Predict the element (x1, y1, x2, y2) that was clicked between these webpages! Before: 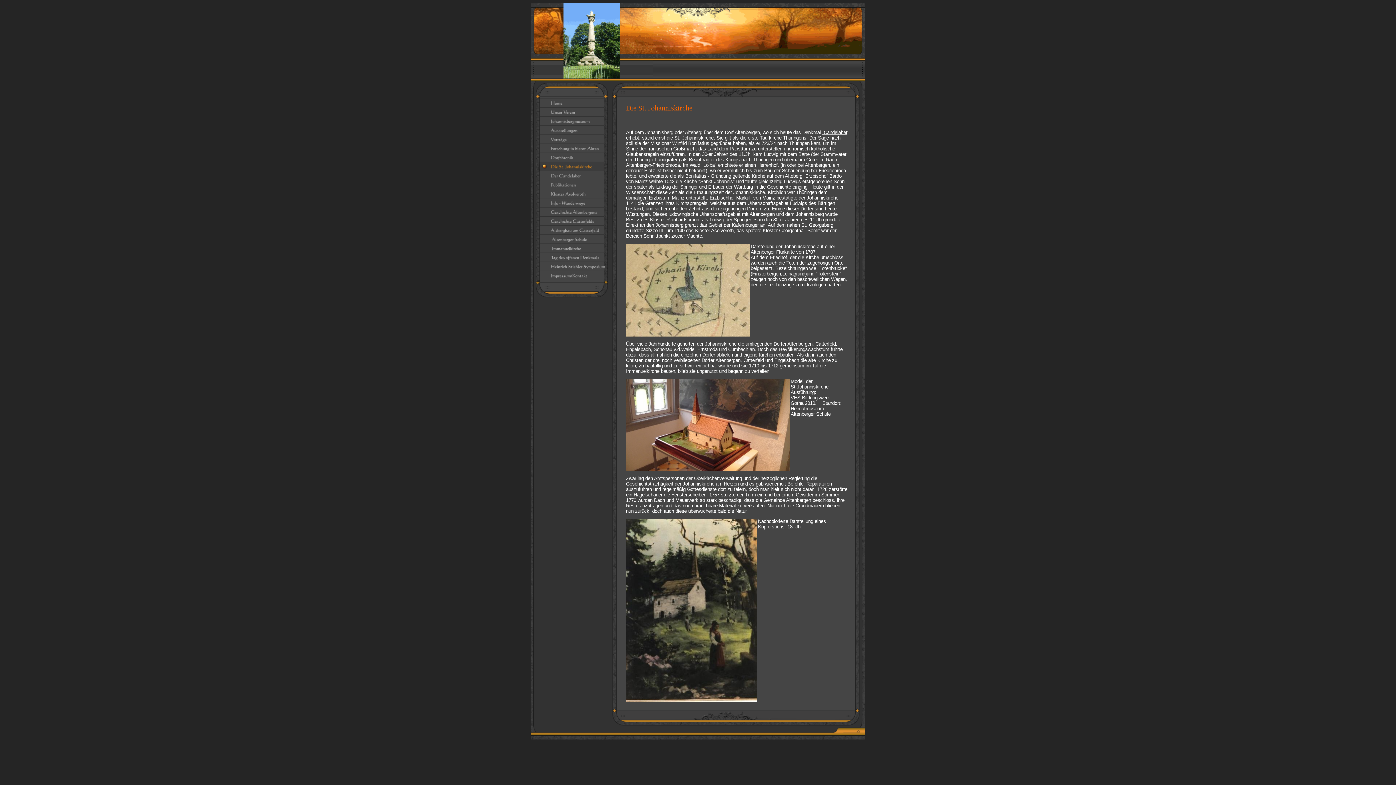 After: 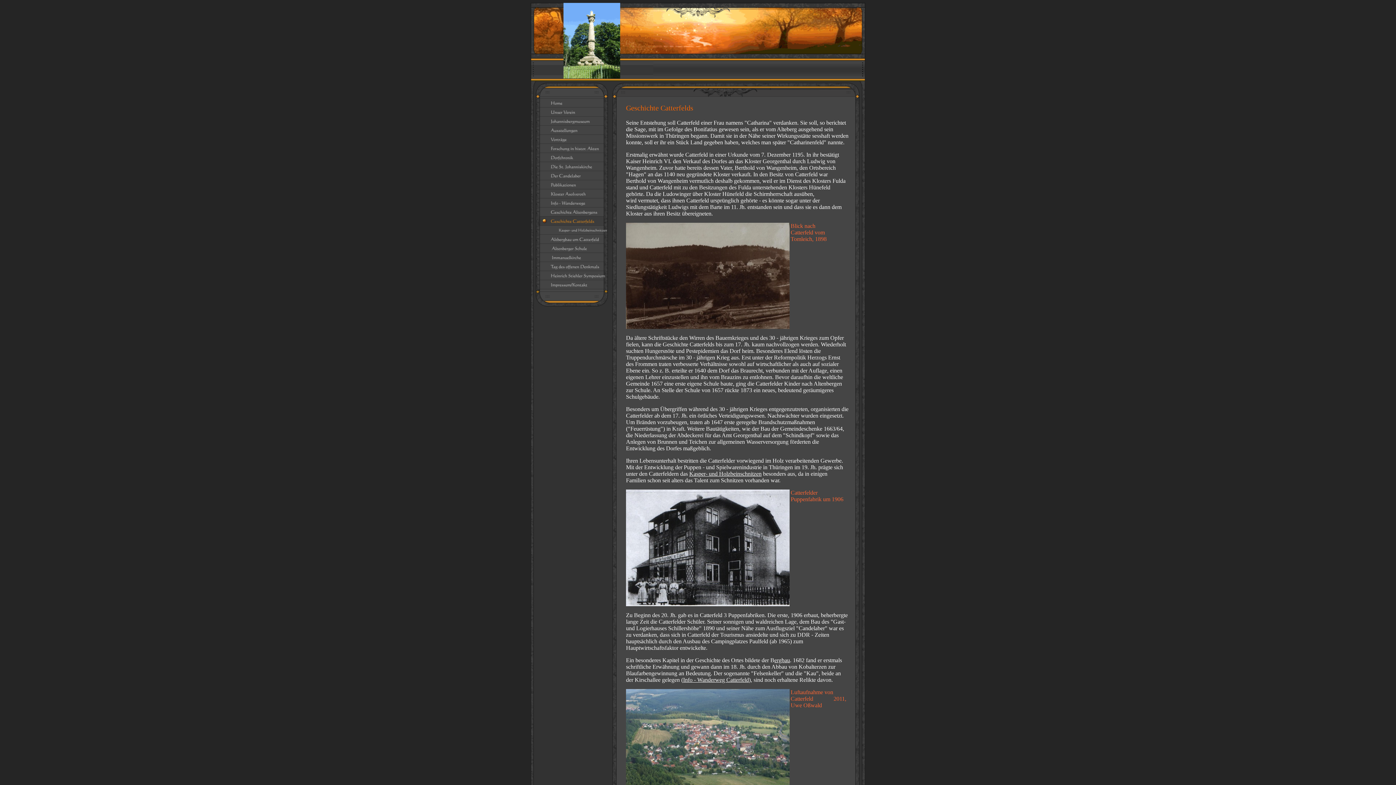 Action: bbox: (535, 221, 608, 226)